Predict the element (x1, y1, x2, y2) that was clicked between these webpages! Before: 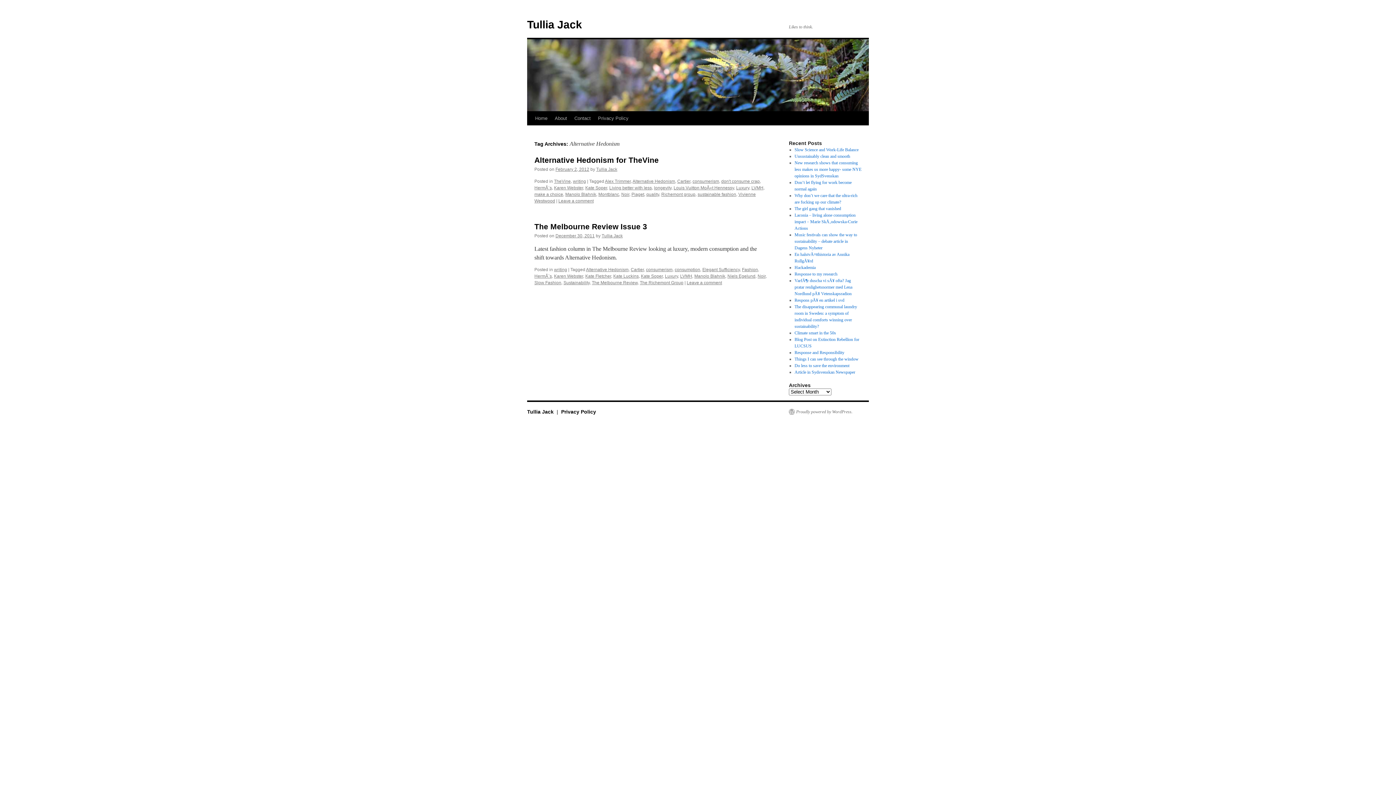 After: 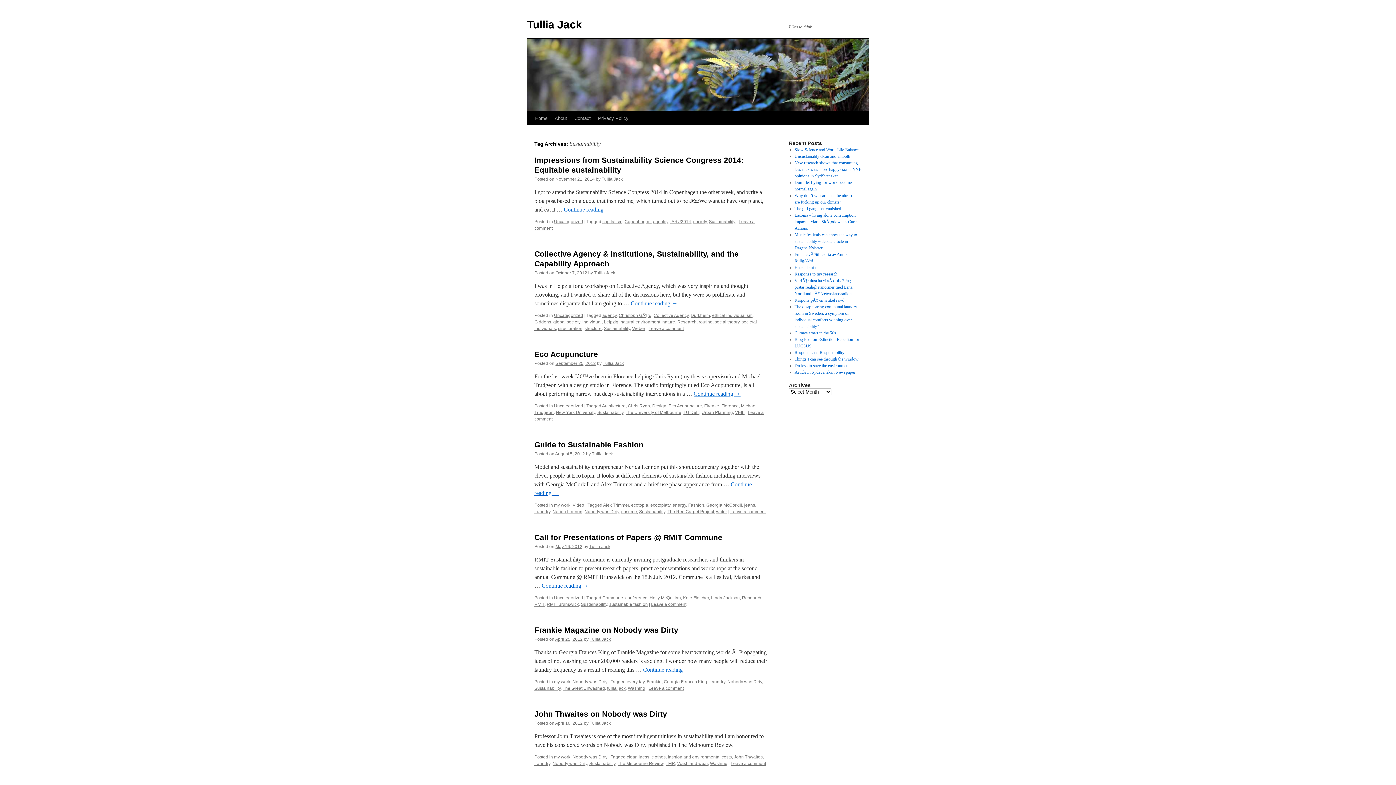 Action: label: Sustainability bbox: (563, 280, 589, 285)